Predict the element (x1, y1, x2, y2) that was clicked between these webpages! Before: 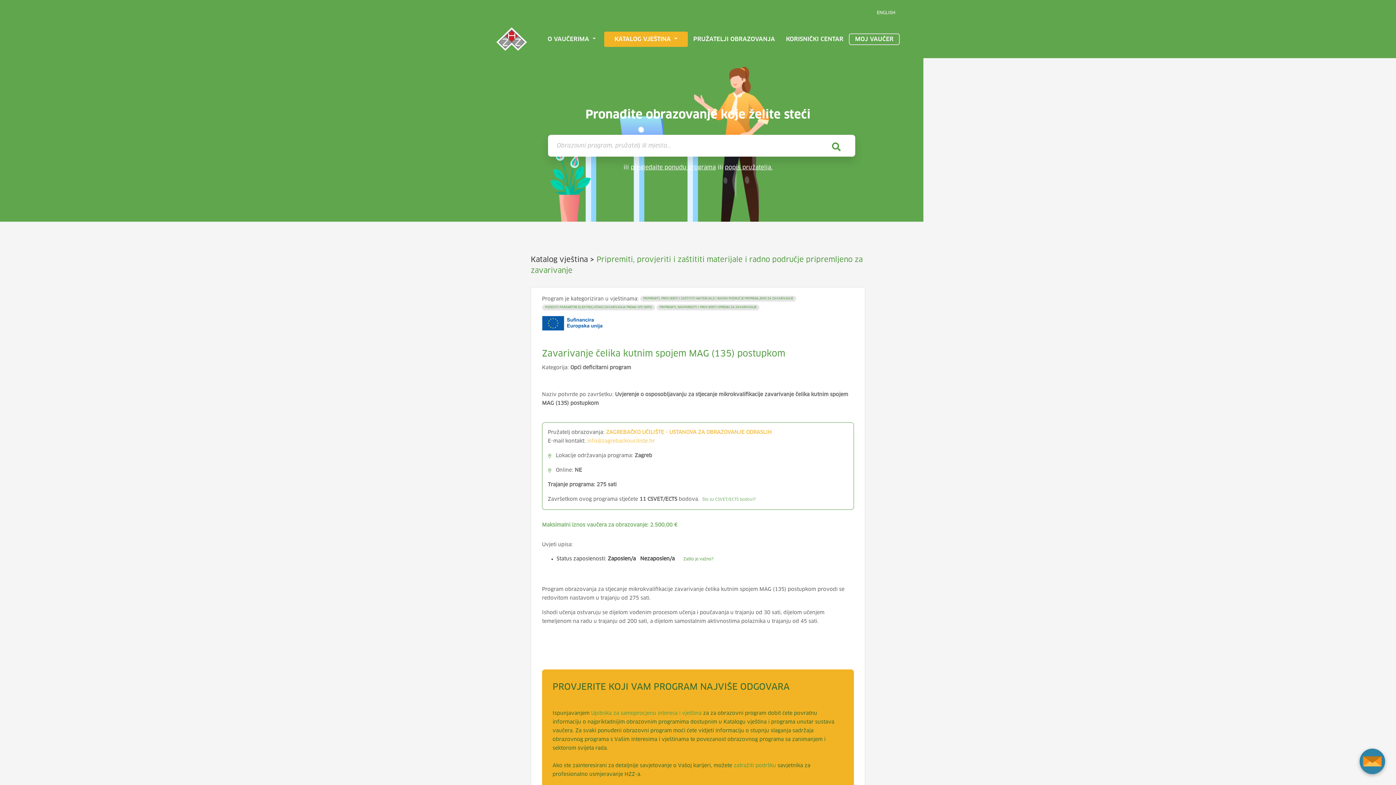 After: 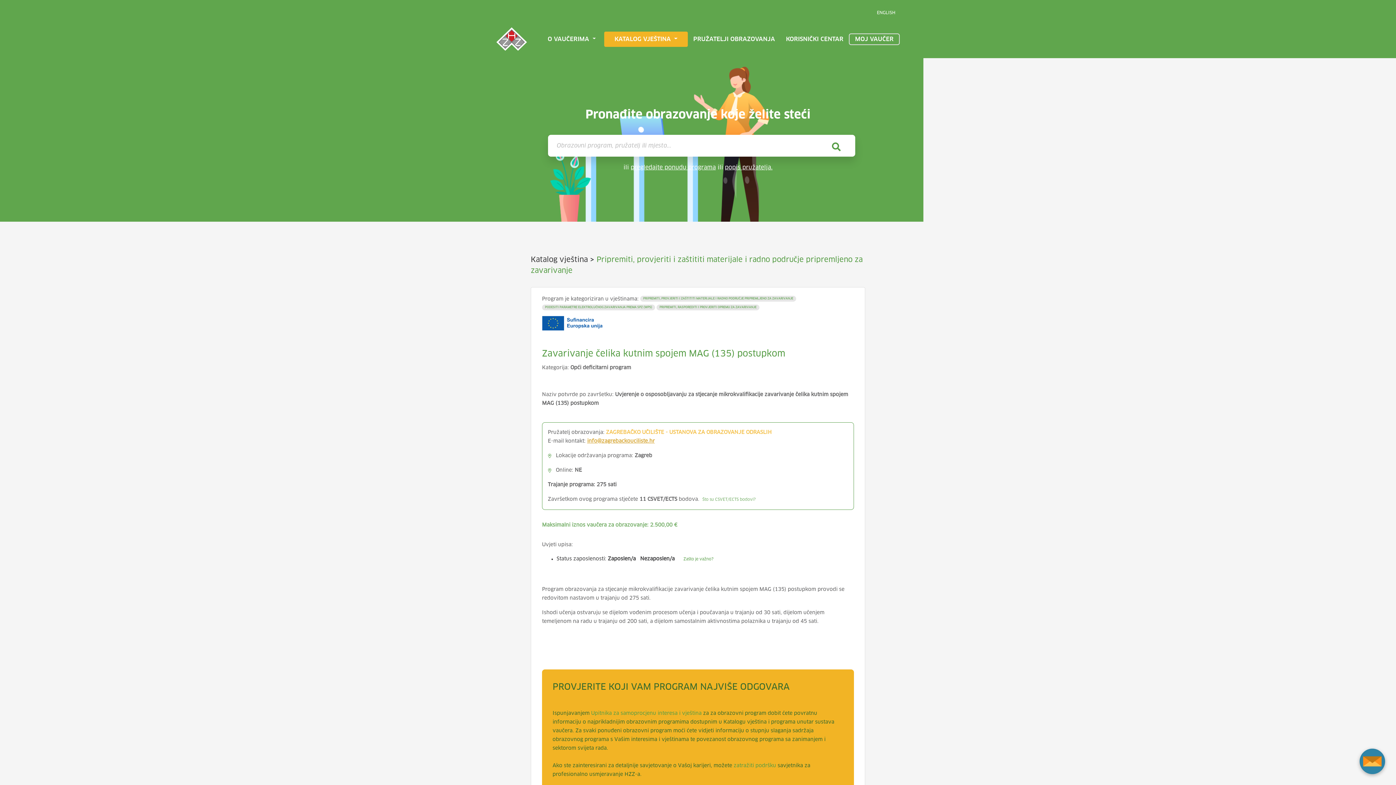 Action: bbox: (587, 439, 654, 444) label: info@zagrebackouciliste.hr